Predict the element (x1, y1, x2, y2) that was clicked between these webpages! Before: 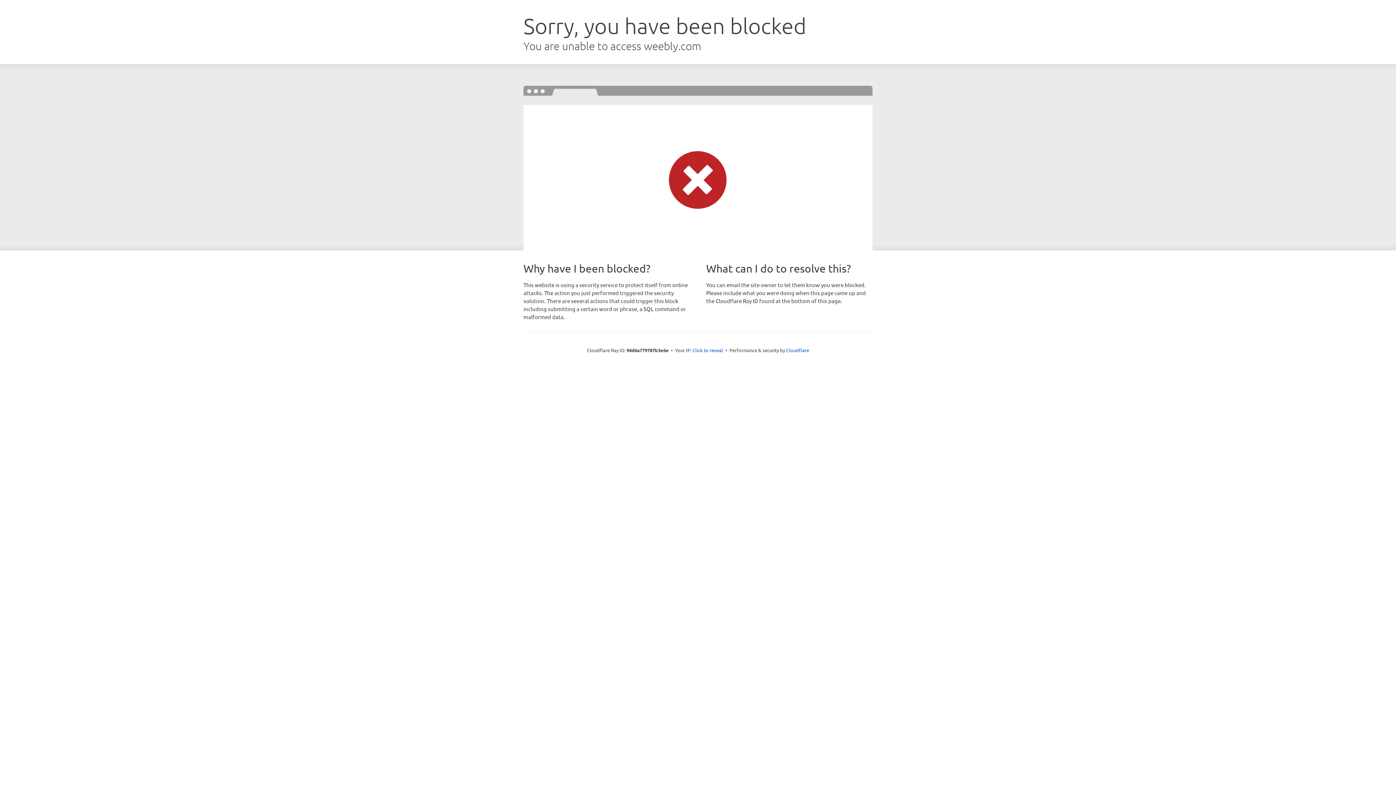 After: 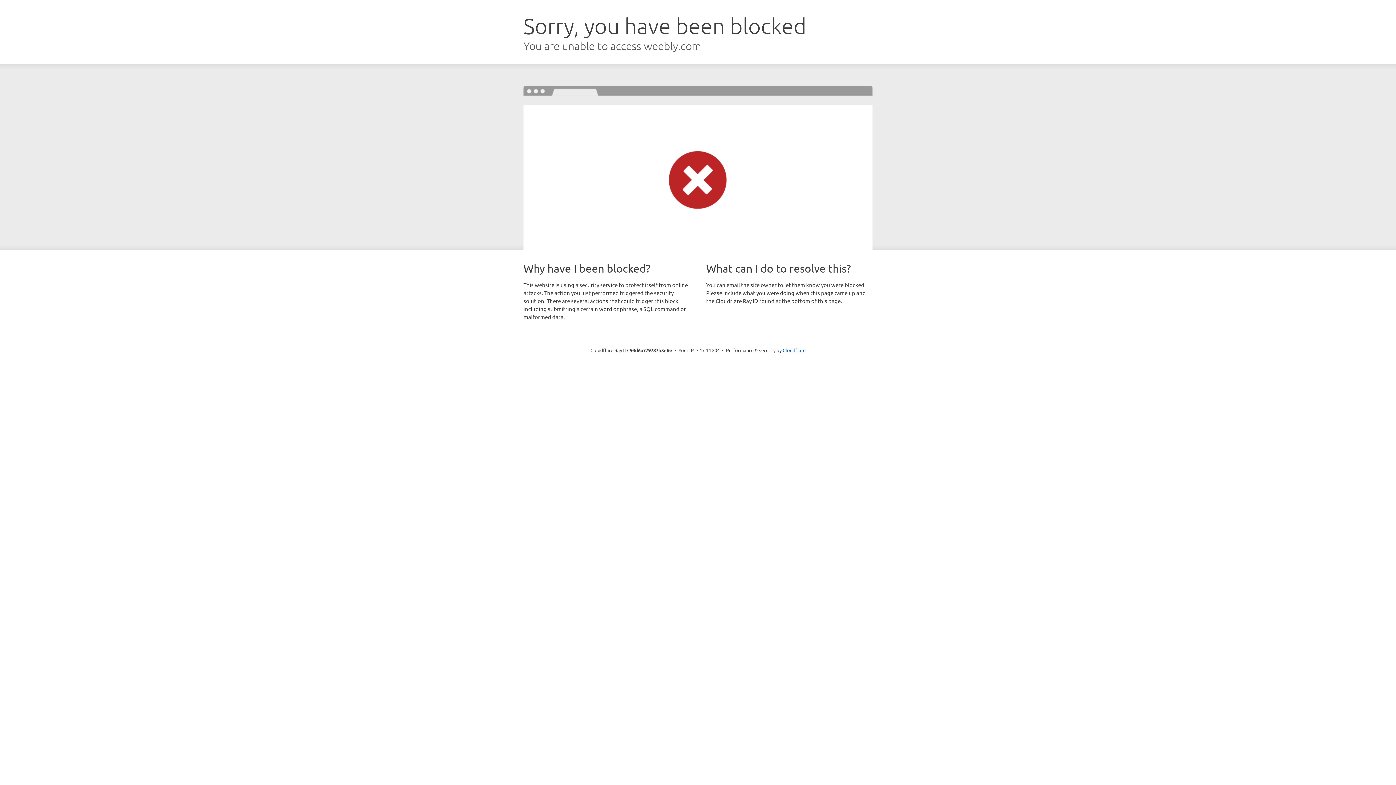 Action: bbox: (692, 346, 723, 353) label: Click to reveal